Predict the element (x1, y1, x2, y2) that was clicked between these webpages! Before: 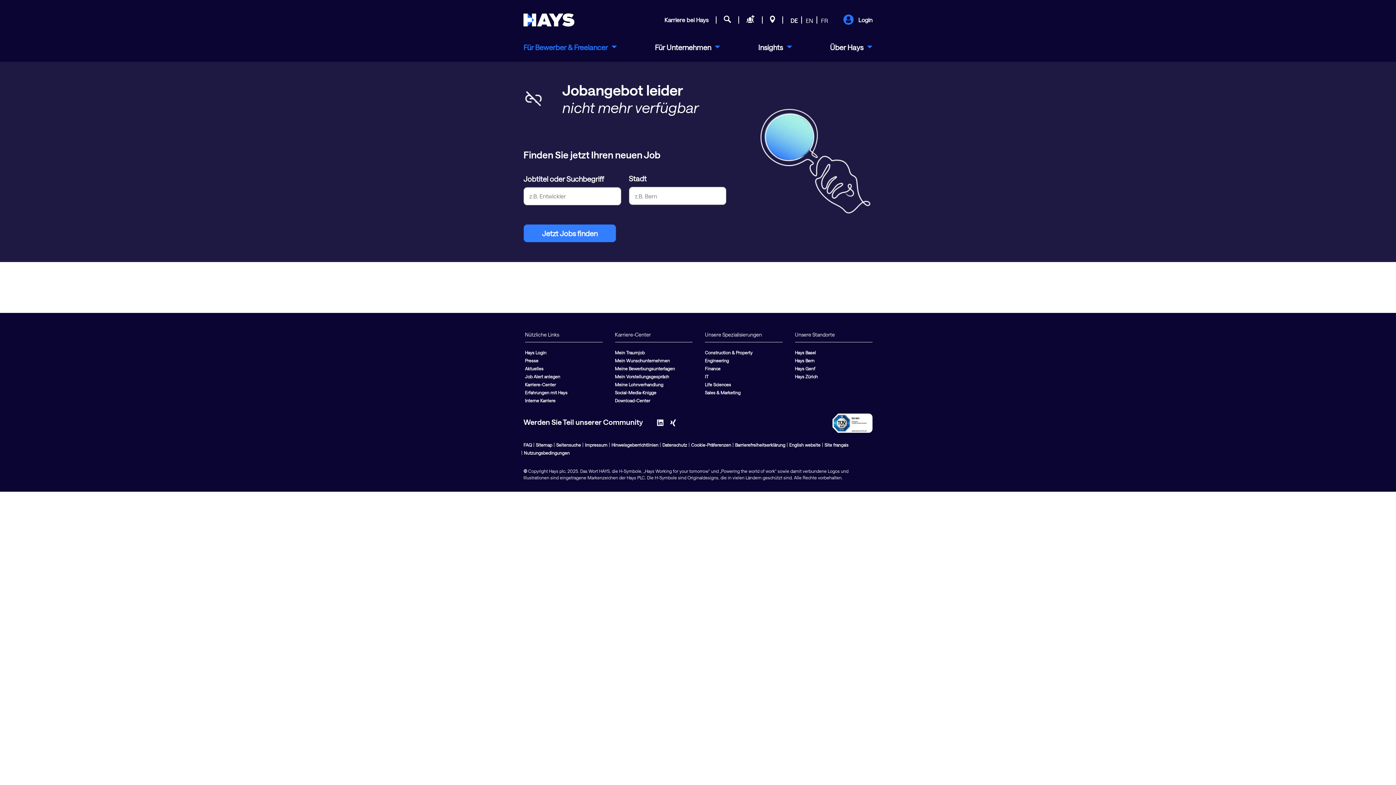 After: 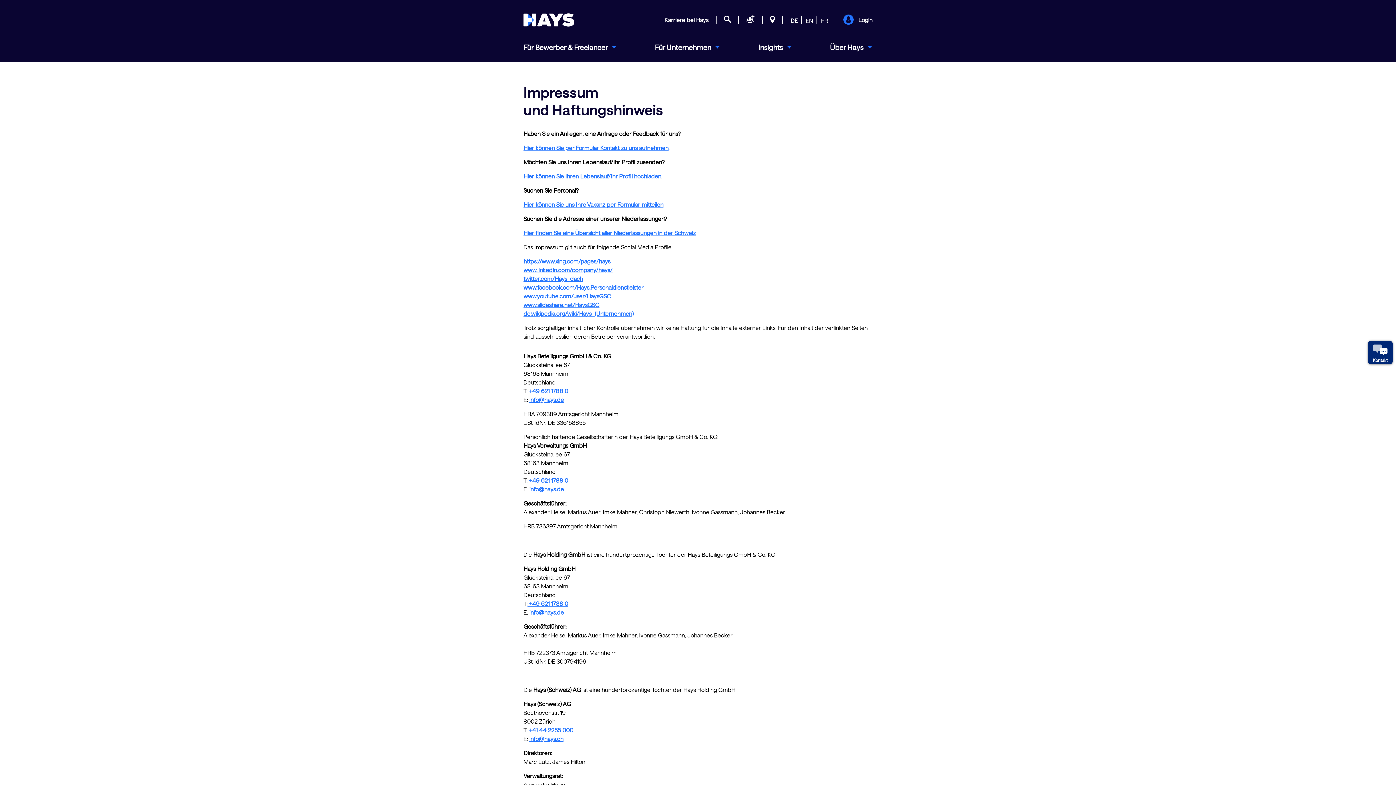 Action: label: Impressum bbox: (585, 442, 607, 447)